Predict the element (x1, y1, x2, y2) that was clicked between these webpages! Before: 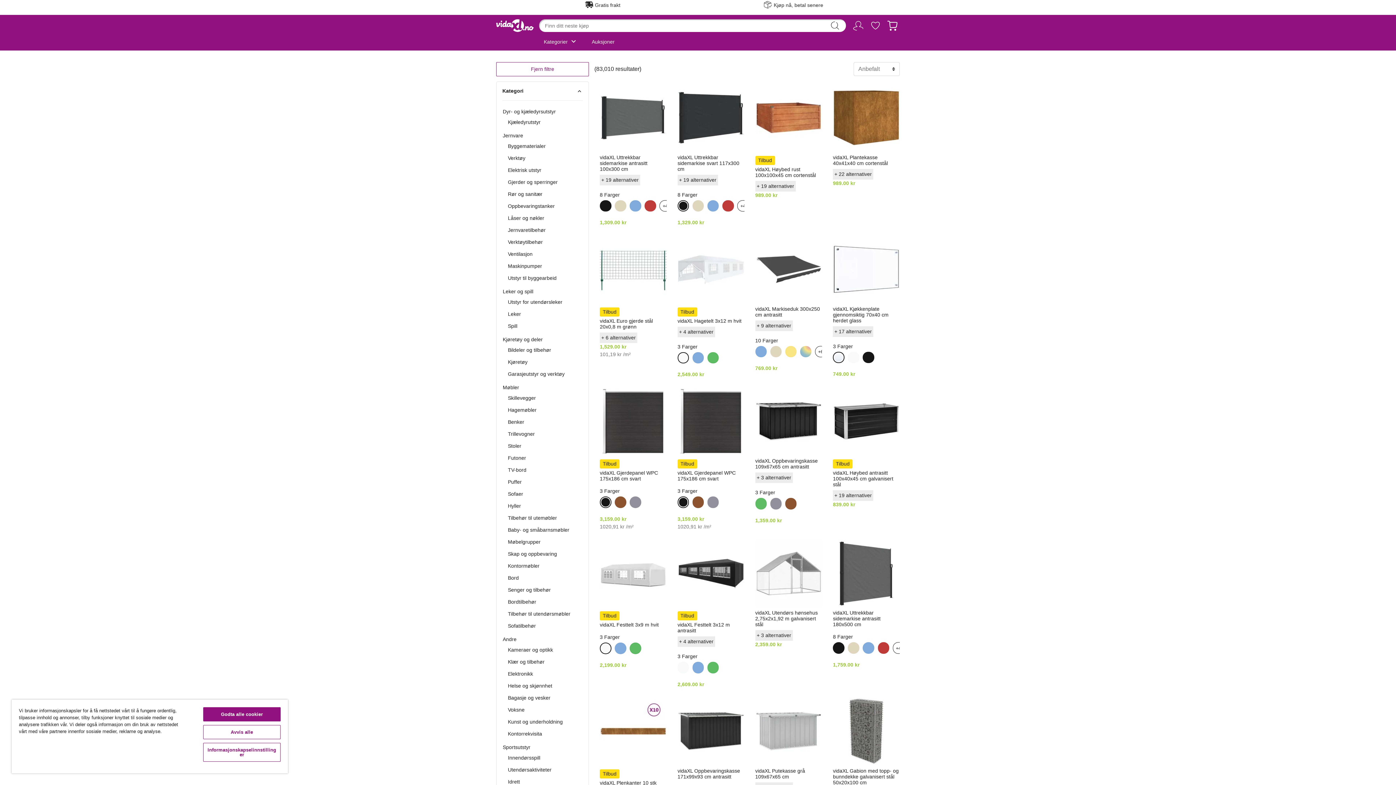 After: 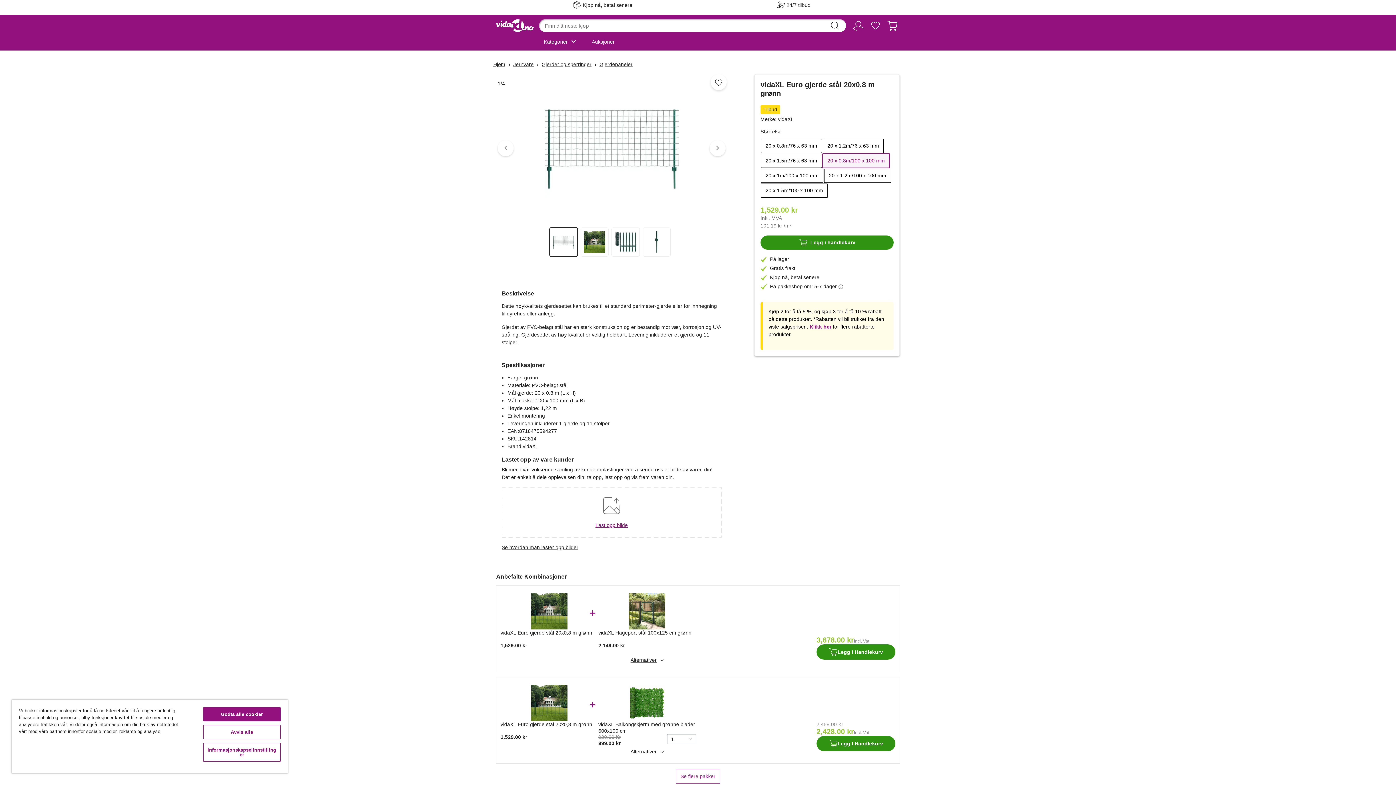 Action: label: + 6 alternativer bbox: (600, 332, 666, 343)